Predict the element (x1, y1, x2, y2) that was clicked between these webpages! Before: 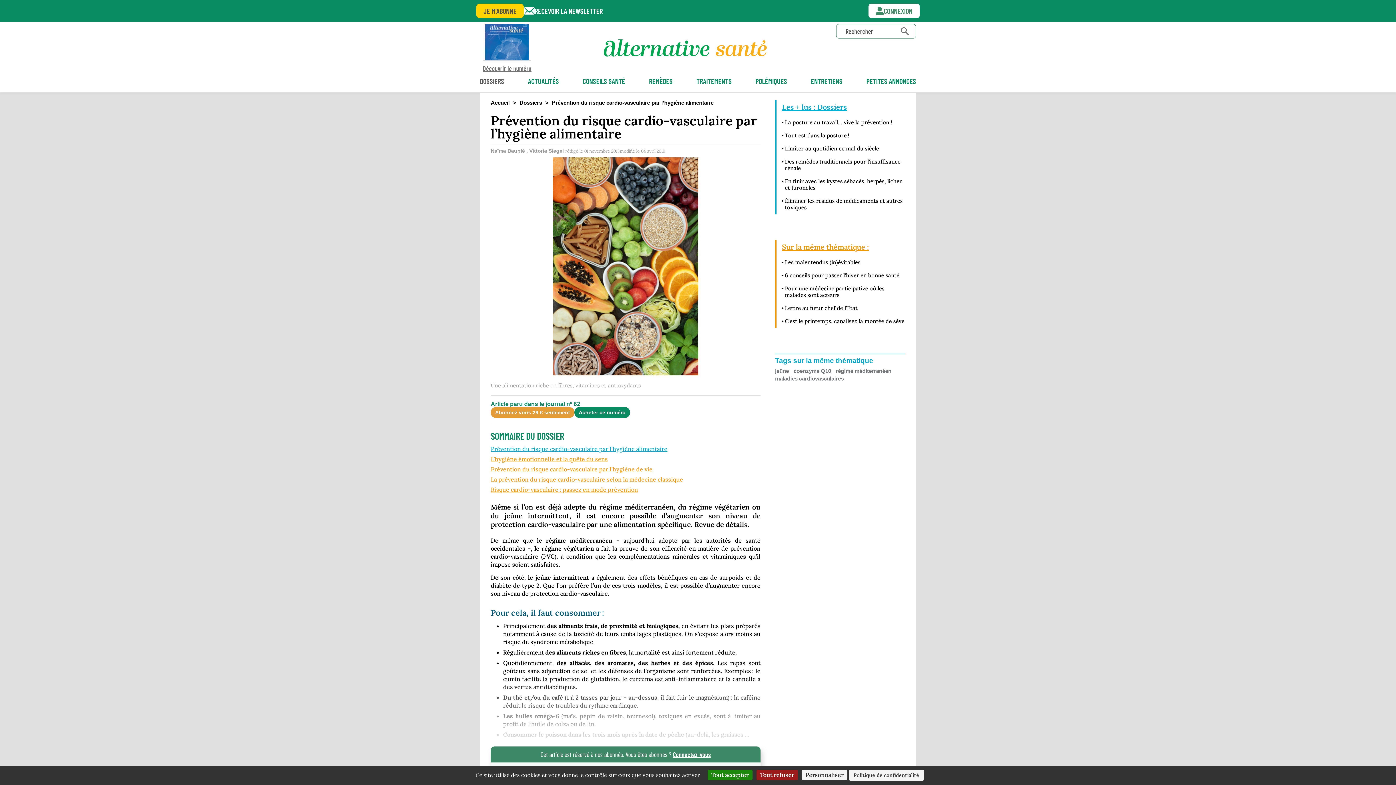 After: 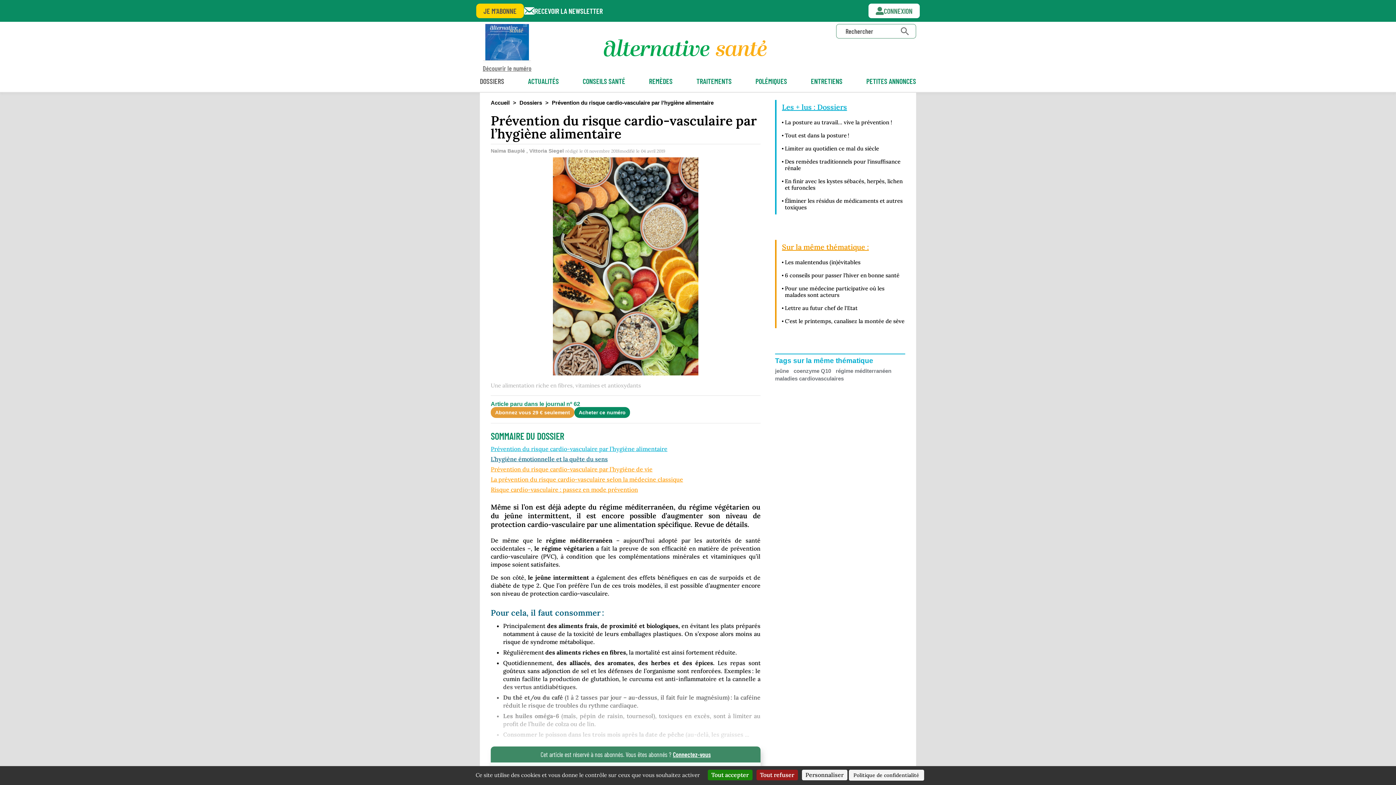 Action: bbox: (490, 455, 608, 462) label: L’hygiène émotionnelle et la quête du sens